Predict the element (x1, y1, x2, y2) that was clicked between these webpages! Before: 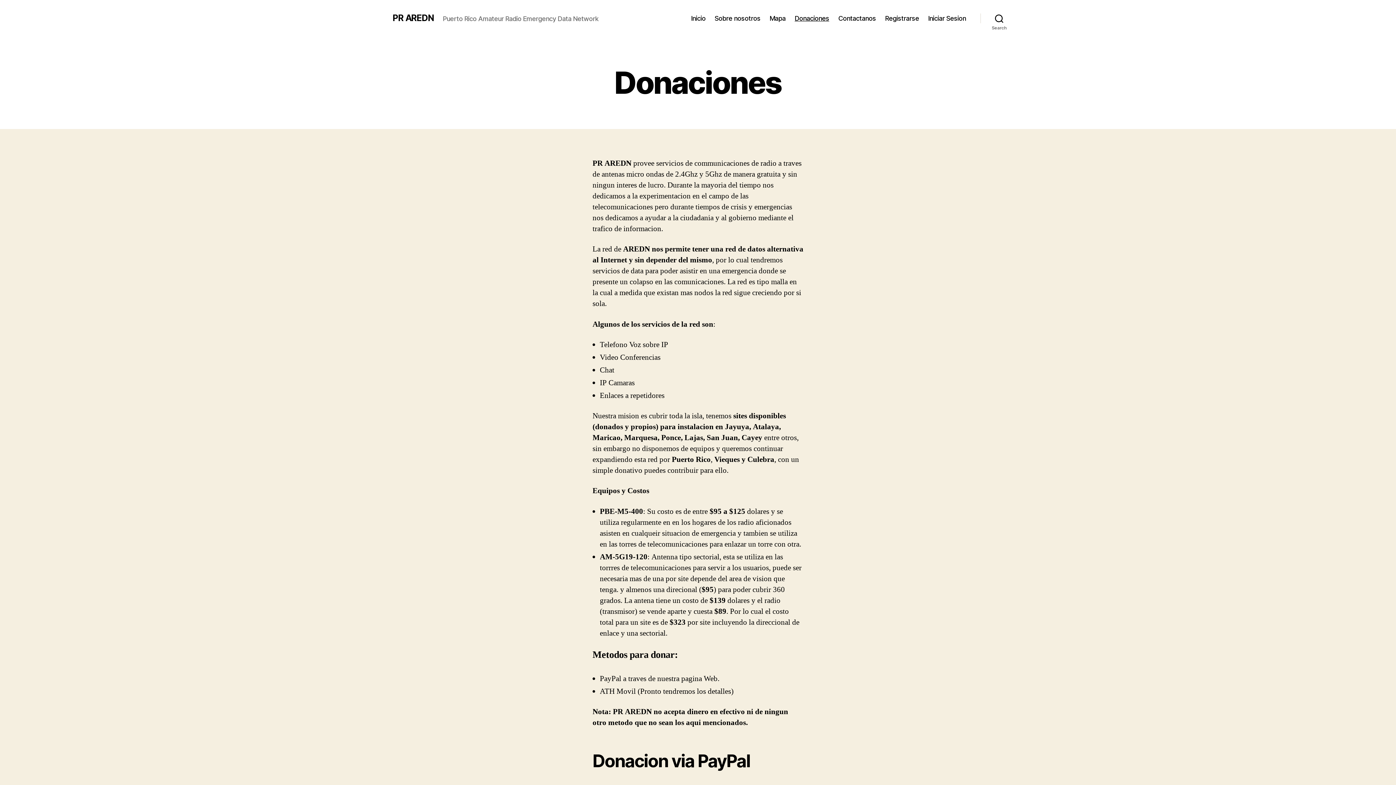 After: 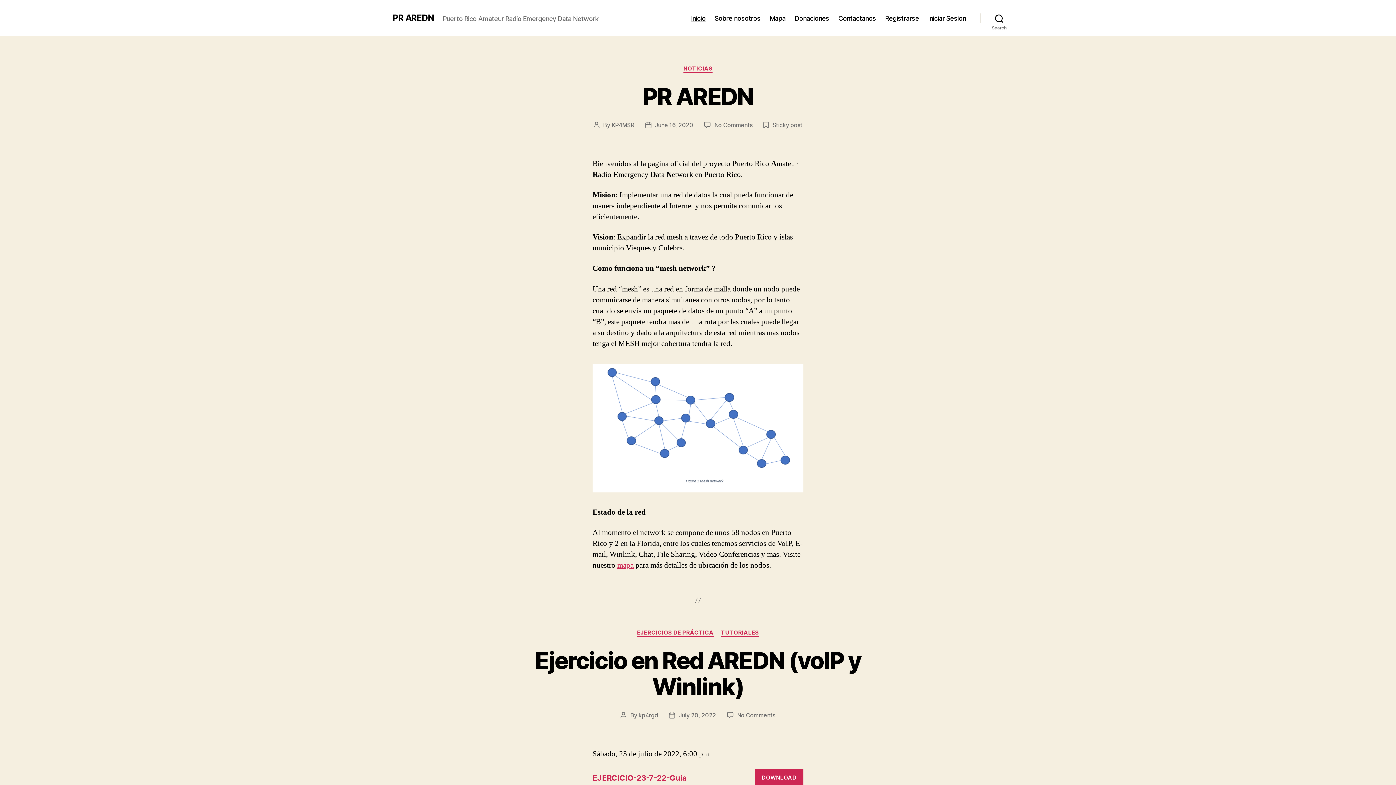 Action: bbox: (392, 13, 434, 22) label: PR AREDN